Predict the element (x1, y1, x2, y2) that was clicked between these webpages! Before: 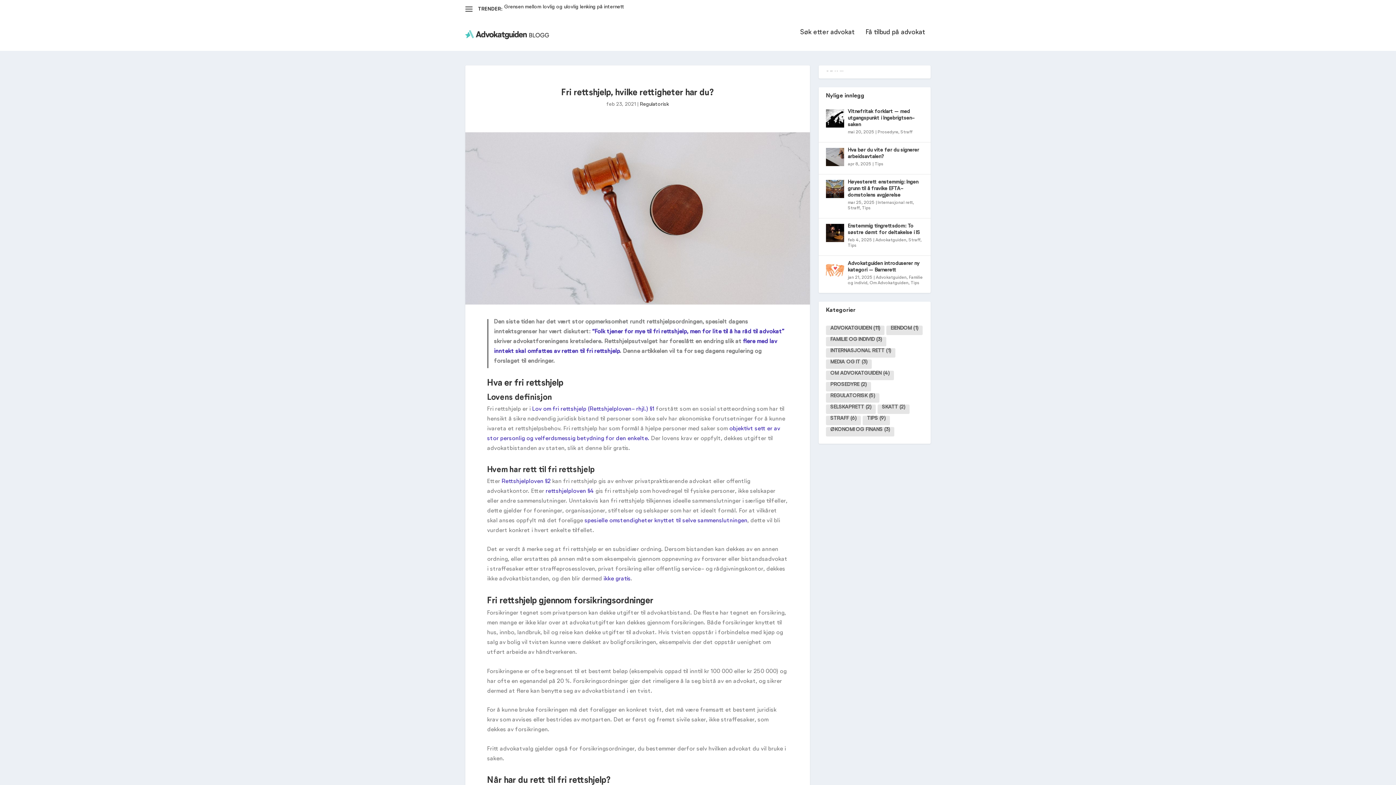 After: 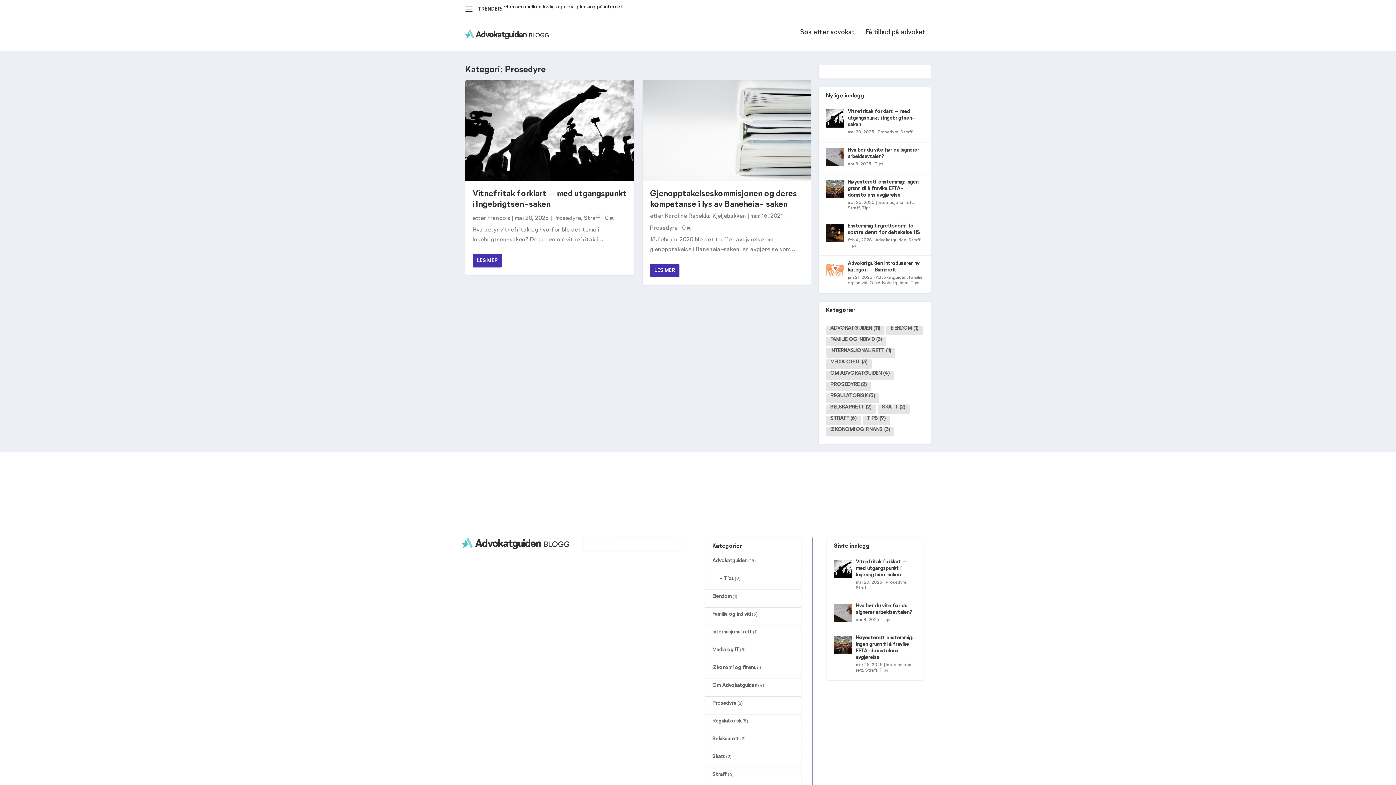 Action: label: Prosedyre (2 elementer) bbox: (826, 382, 871, 391)